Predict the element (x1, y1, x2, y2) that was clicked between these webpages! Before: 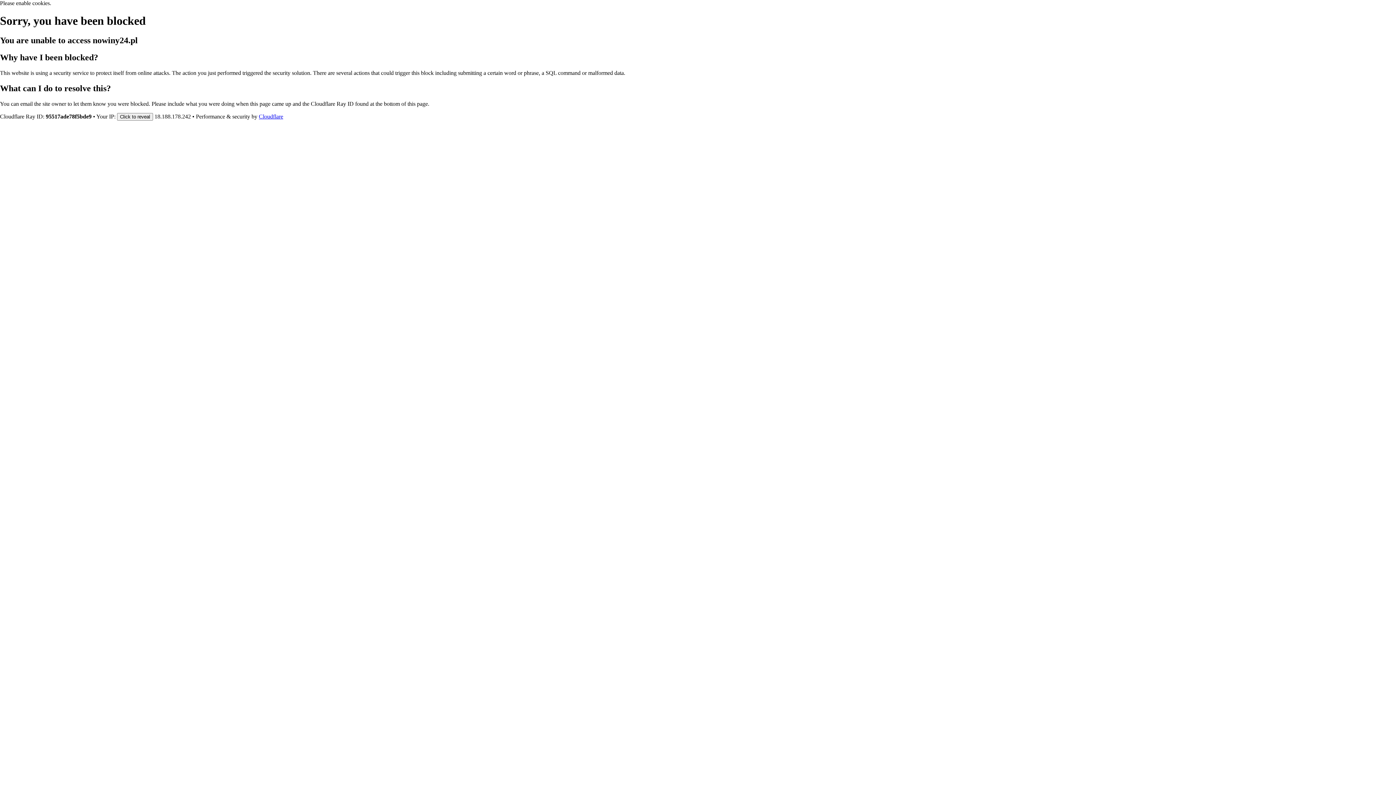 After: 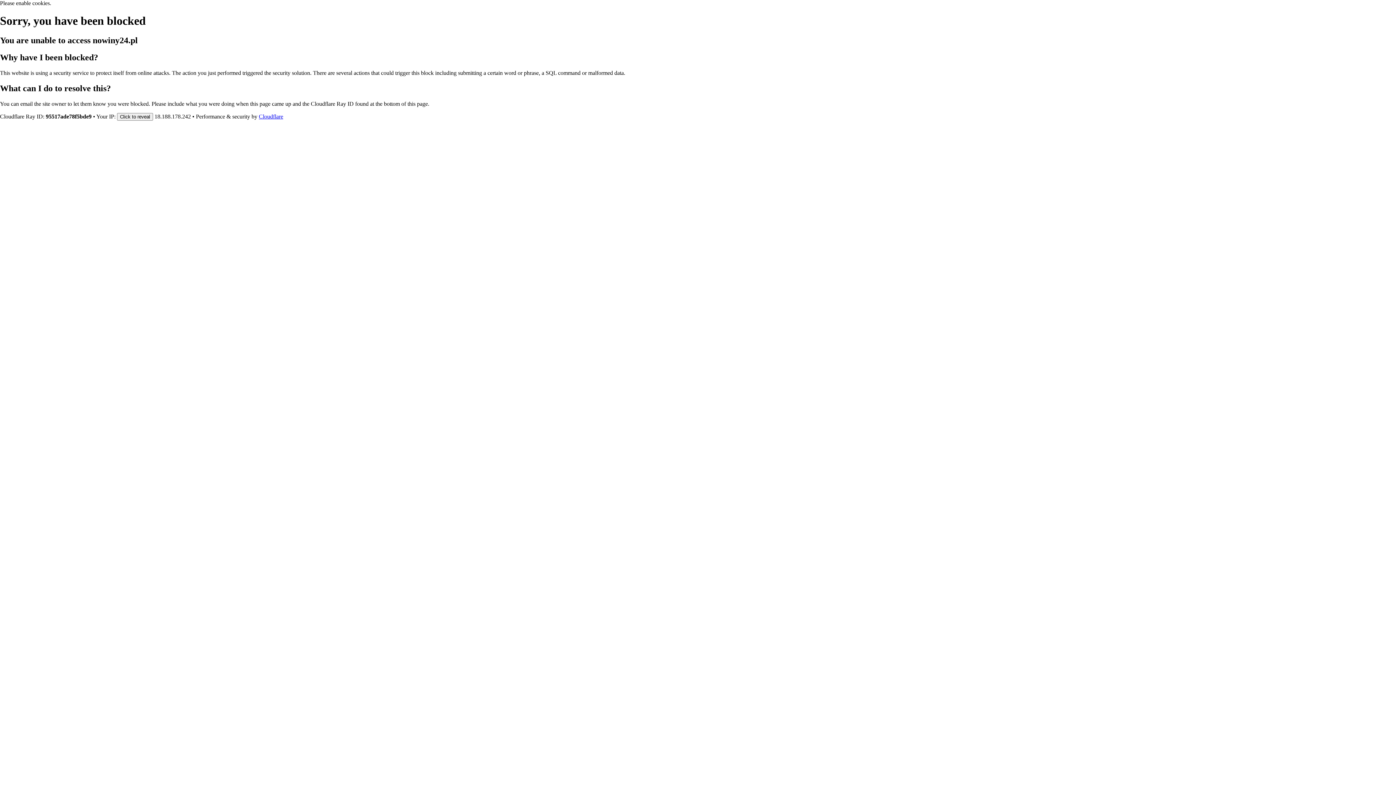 Action: bbox: (258, 113, 283, 119) label: Cloudflare